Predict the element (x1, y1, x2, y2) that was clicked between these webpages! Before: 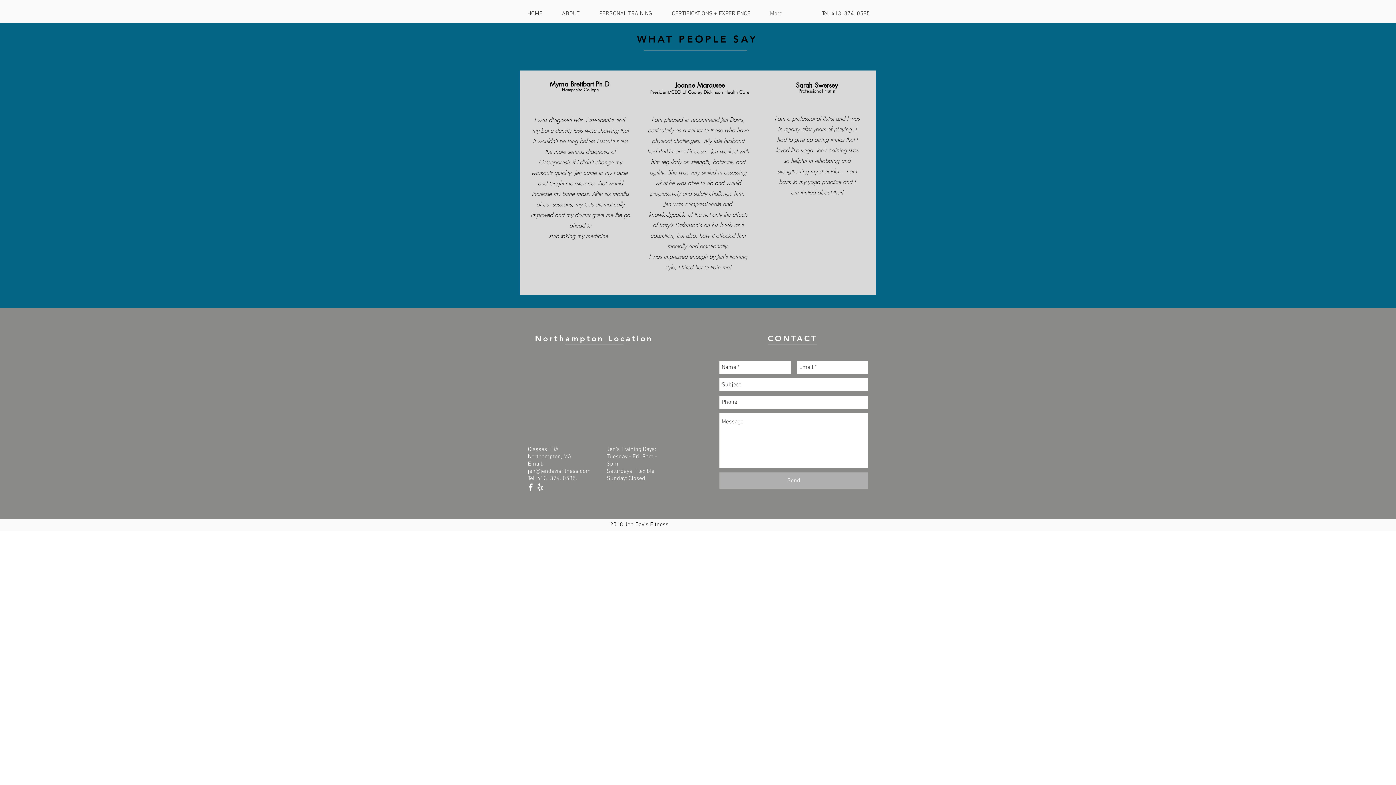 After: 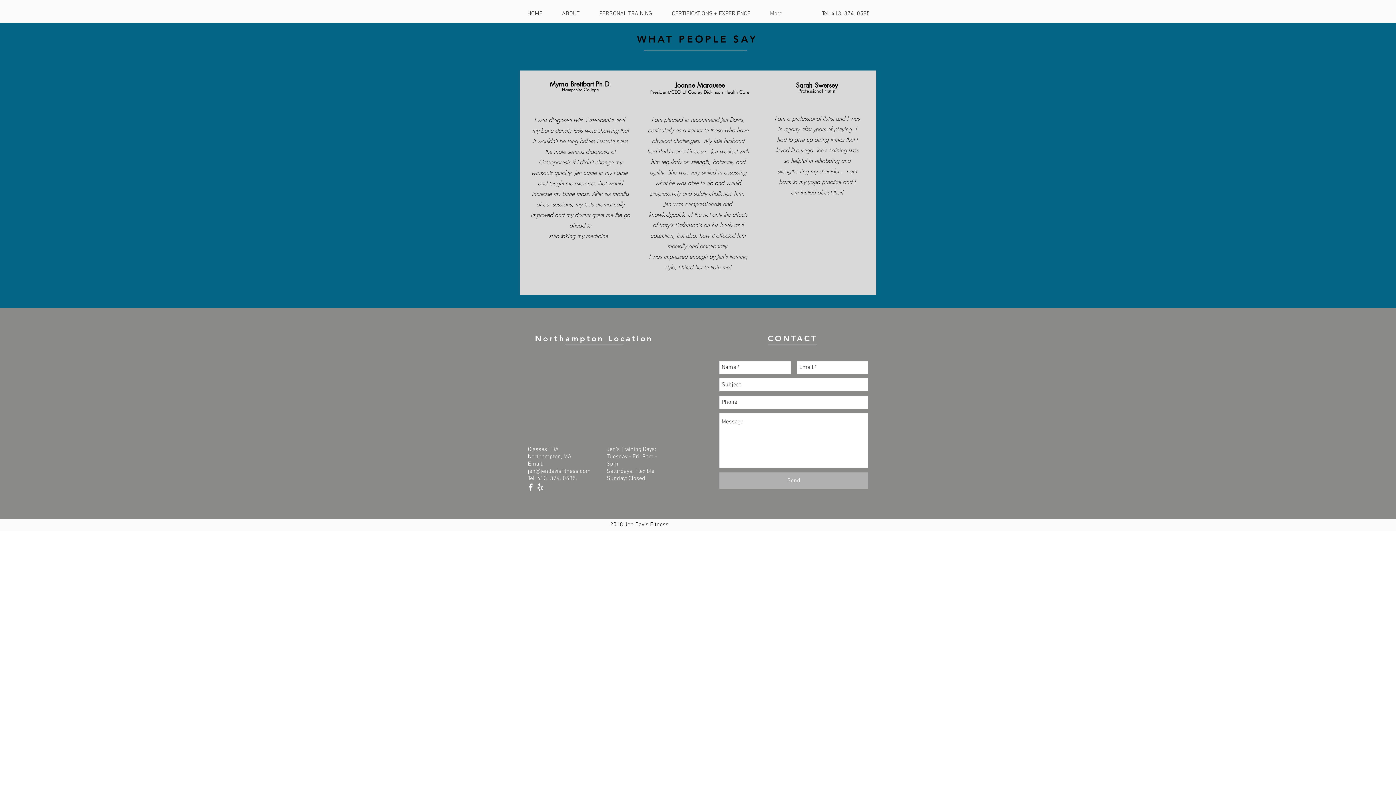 Action: bbox: (719, 472, 868, 489) label: Send